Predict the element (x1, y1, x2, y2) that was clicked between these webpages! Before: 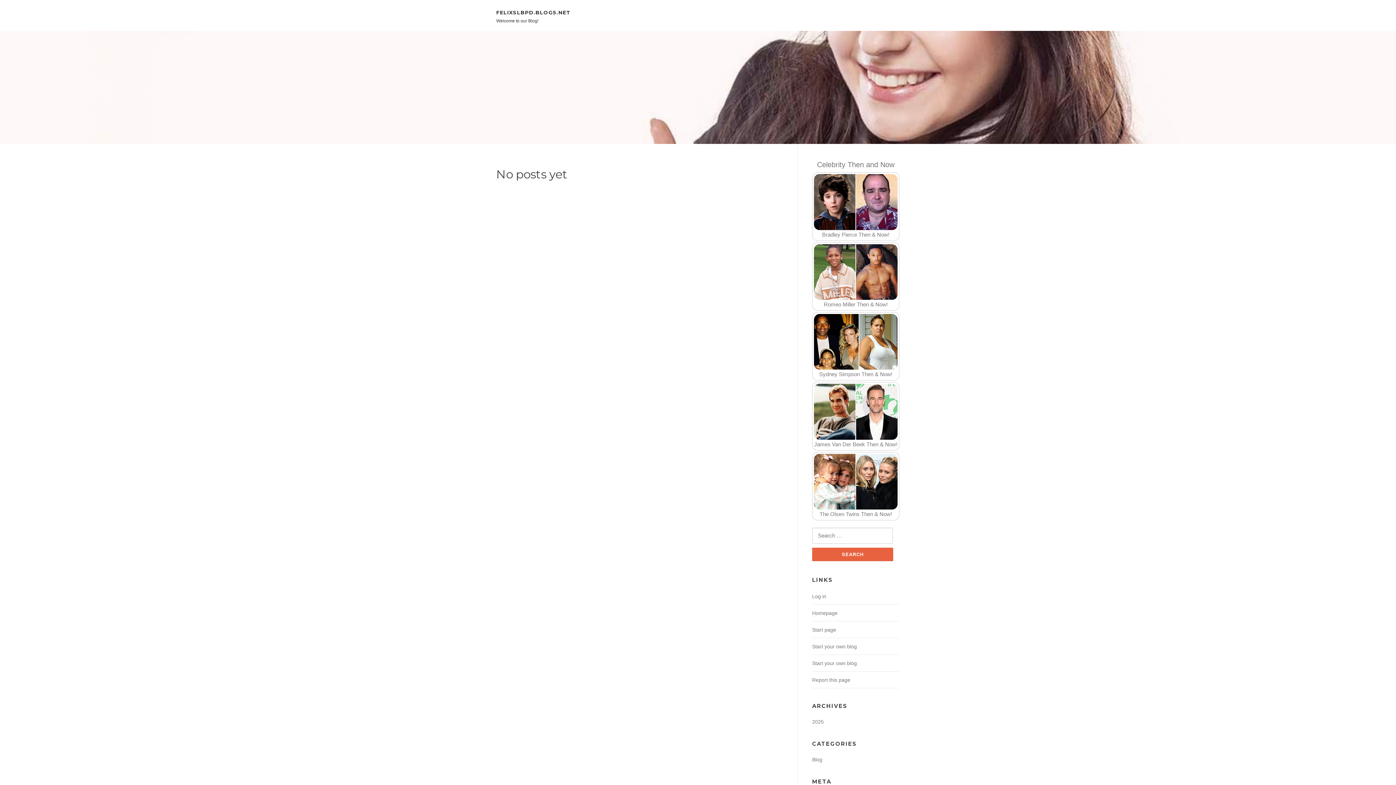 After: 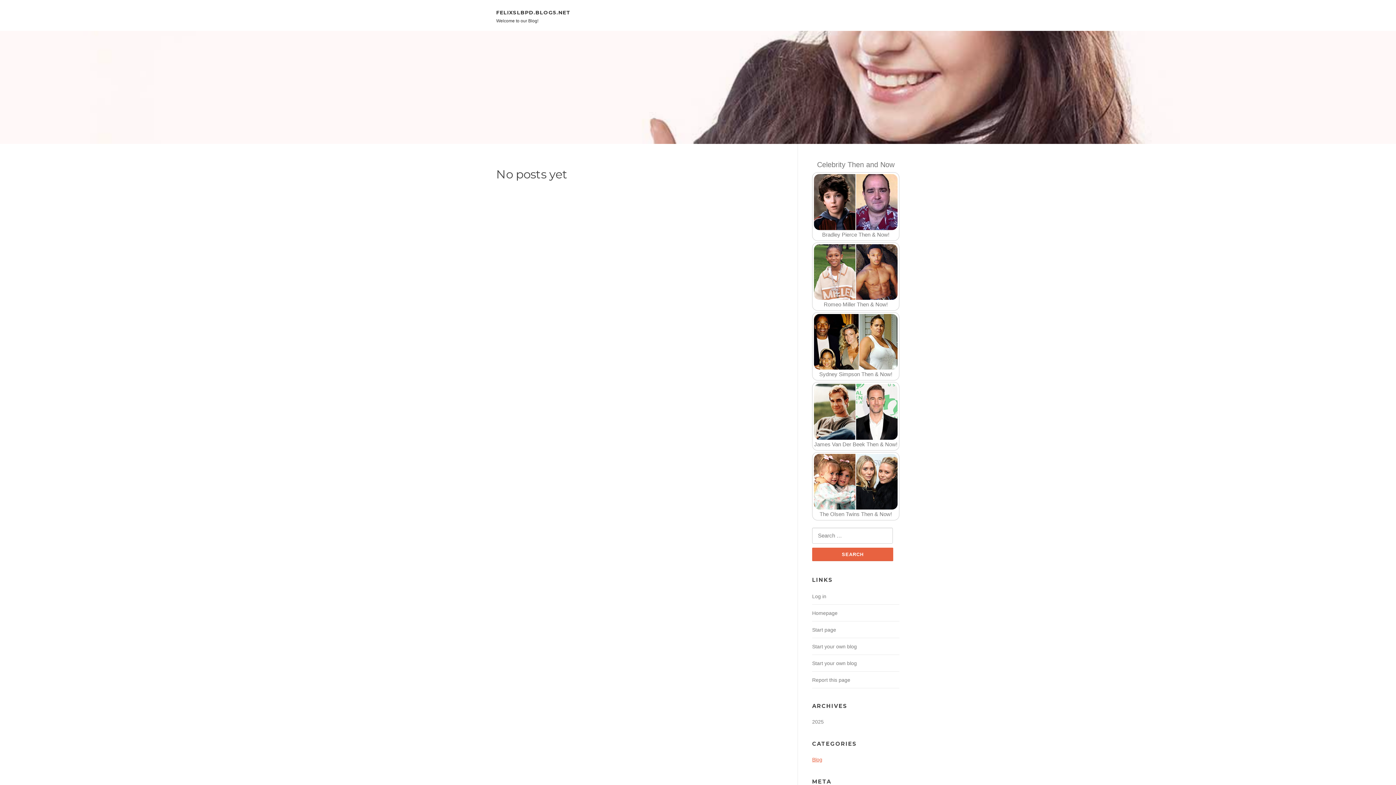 Action: label: Blog bbox: (812, 757, 822, 762)